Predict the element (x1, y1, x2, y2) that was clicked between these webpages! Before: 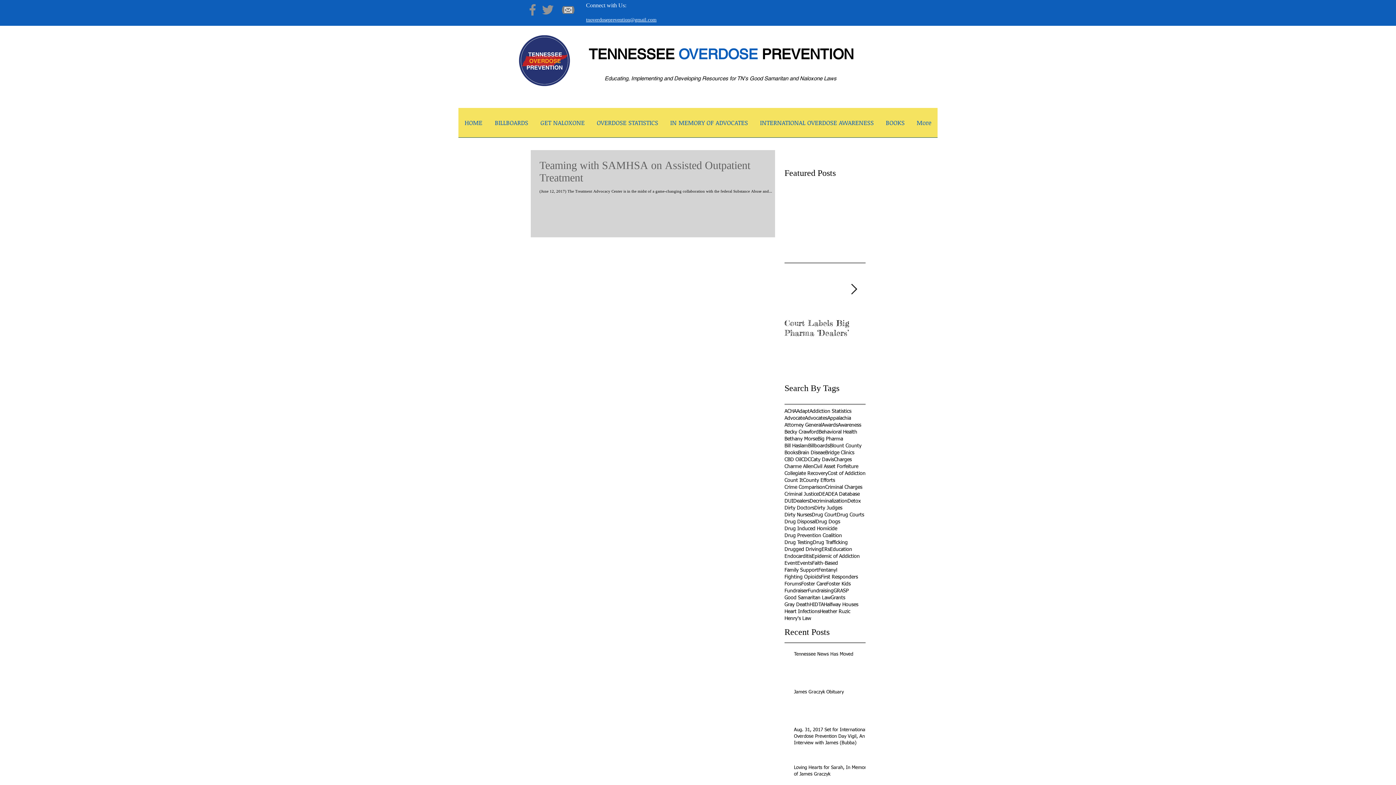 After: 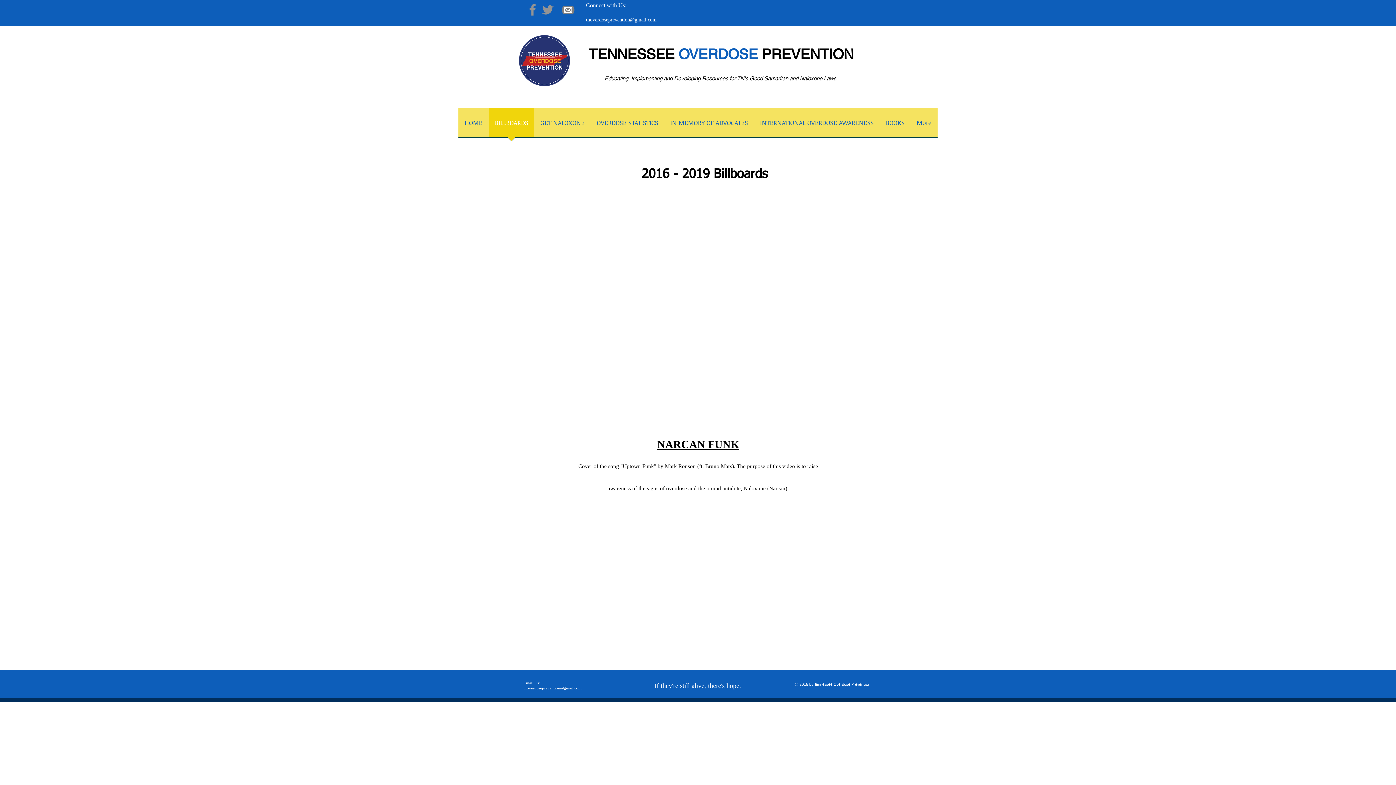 Action: bbox: (488, 108, 534, 142) label: BILLBOARDS